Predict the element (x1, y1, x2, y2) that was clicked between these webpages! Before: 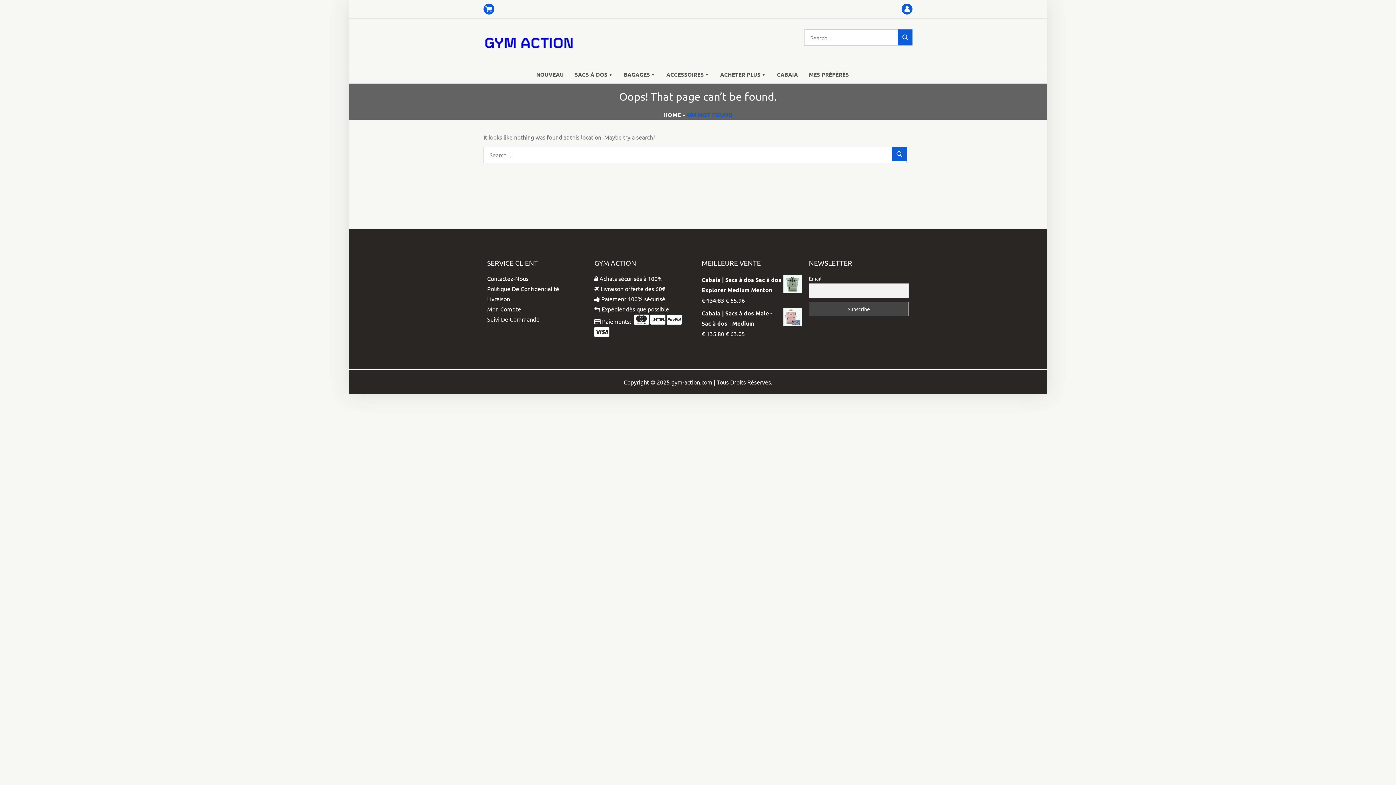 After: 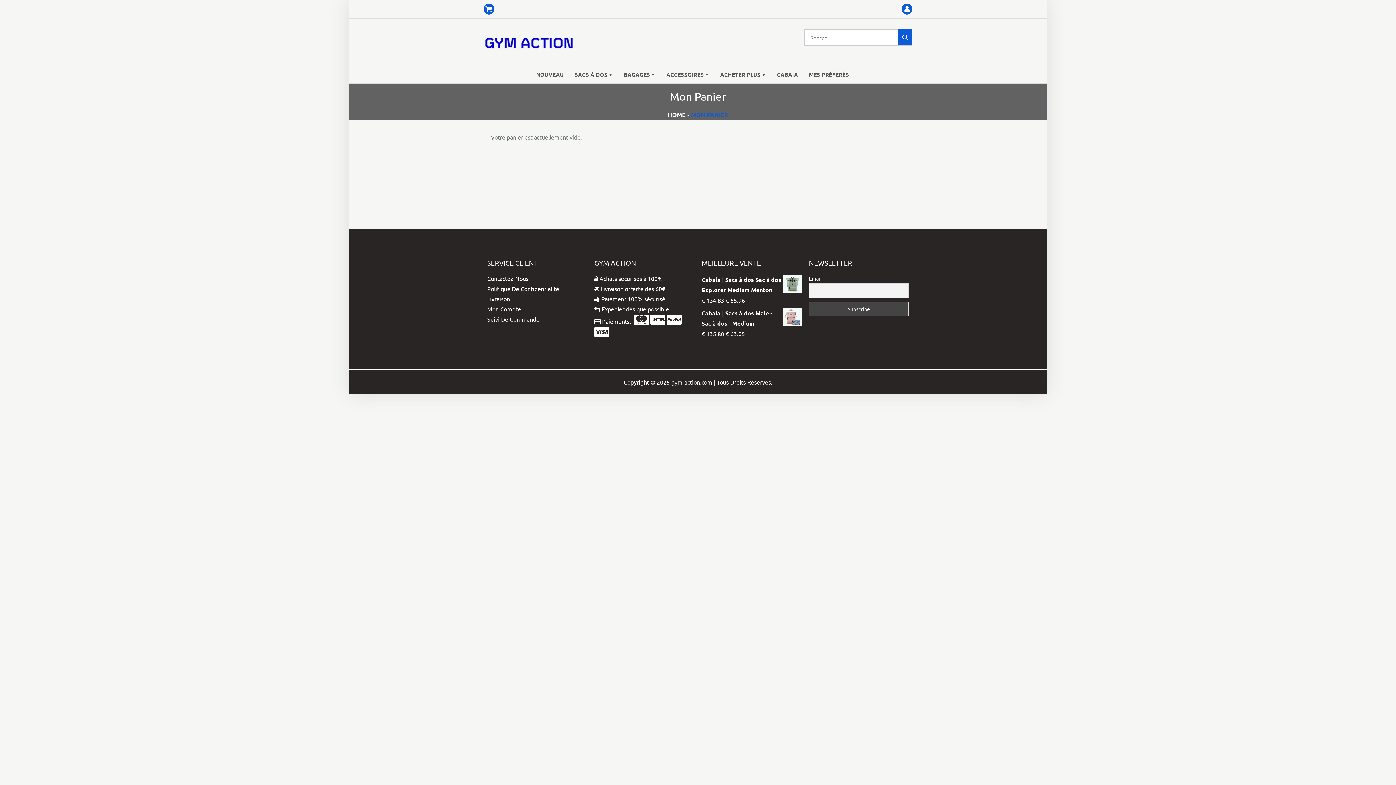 Action: bbox: (483, 4, 494, 13)